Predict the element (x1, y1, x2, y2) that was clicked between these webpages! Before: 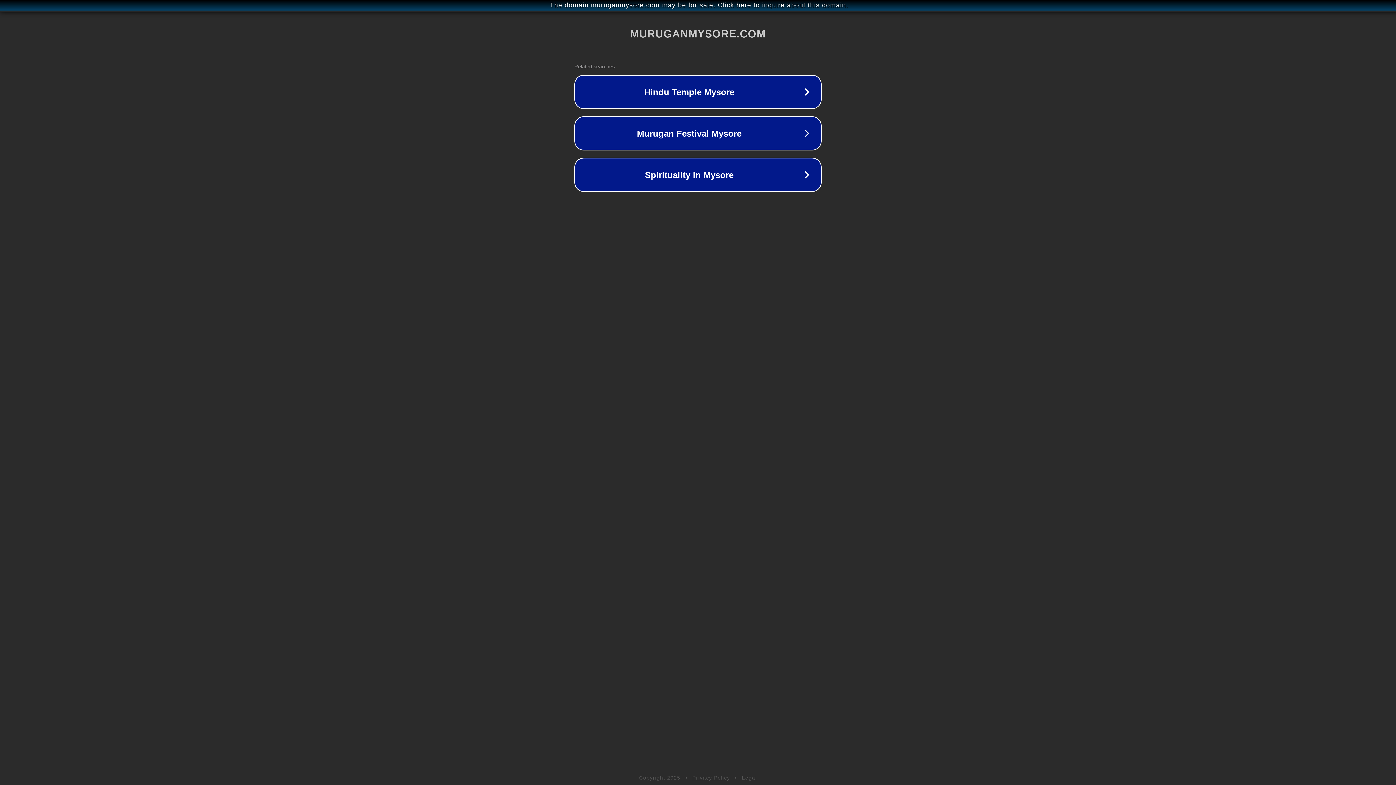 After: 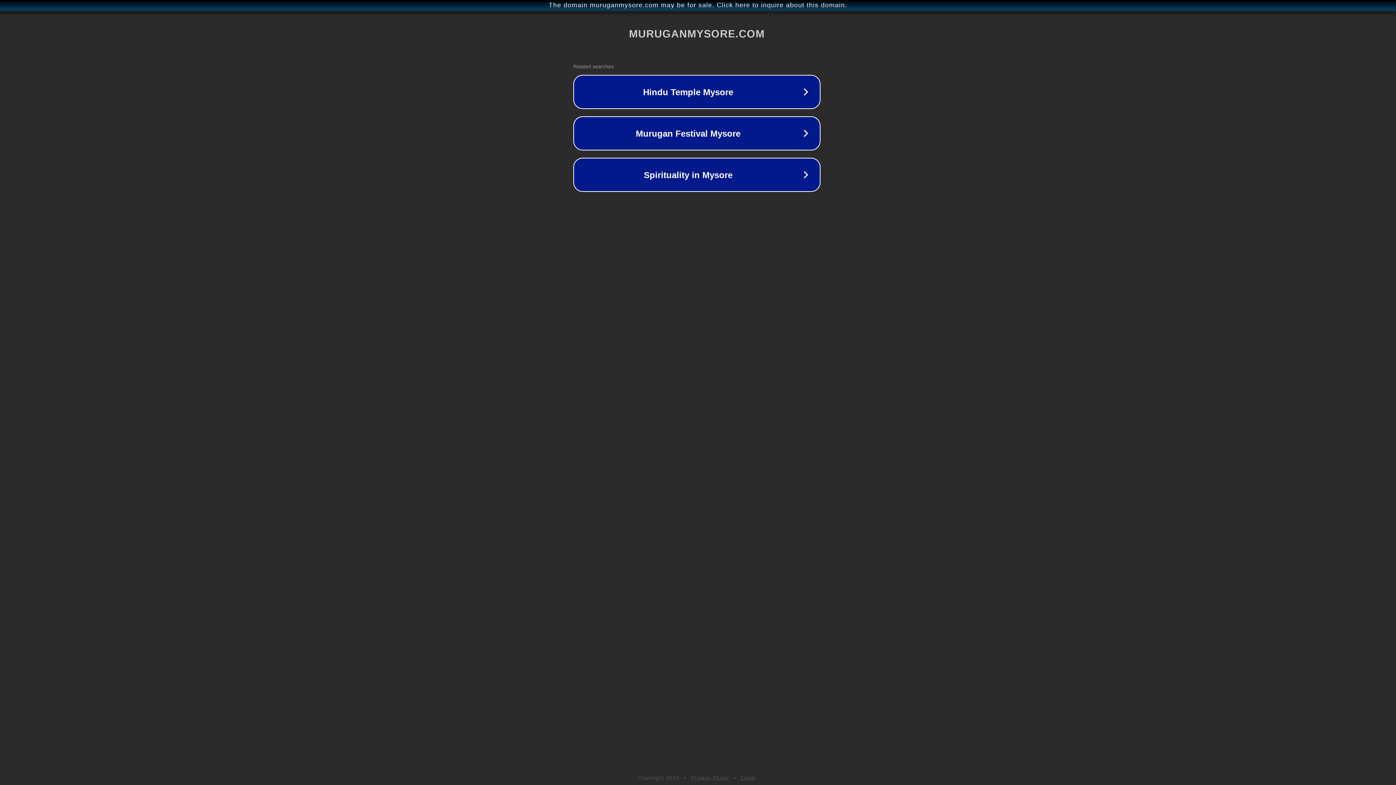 Action: bbox: (1, 1, 1397, 9) label: The domain muruganmysore.com may be for sale. Click here to inquire about this domain.